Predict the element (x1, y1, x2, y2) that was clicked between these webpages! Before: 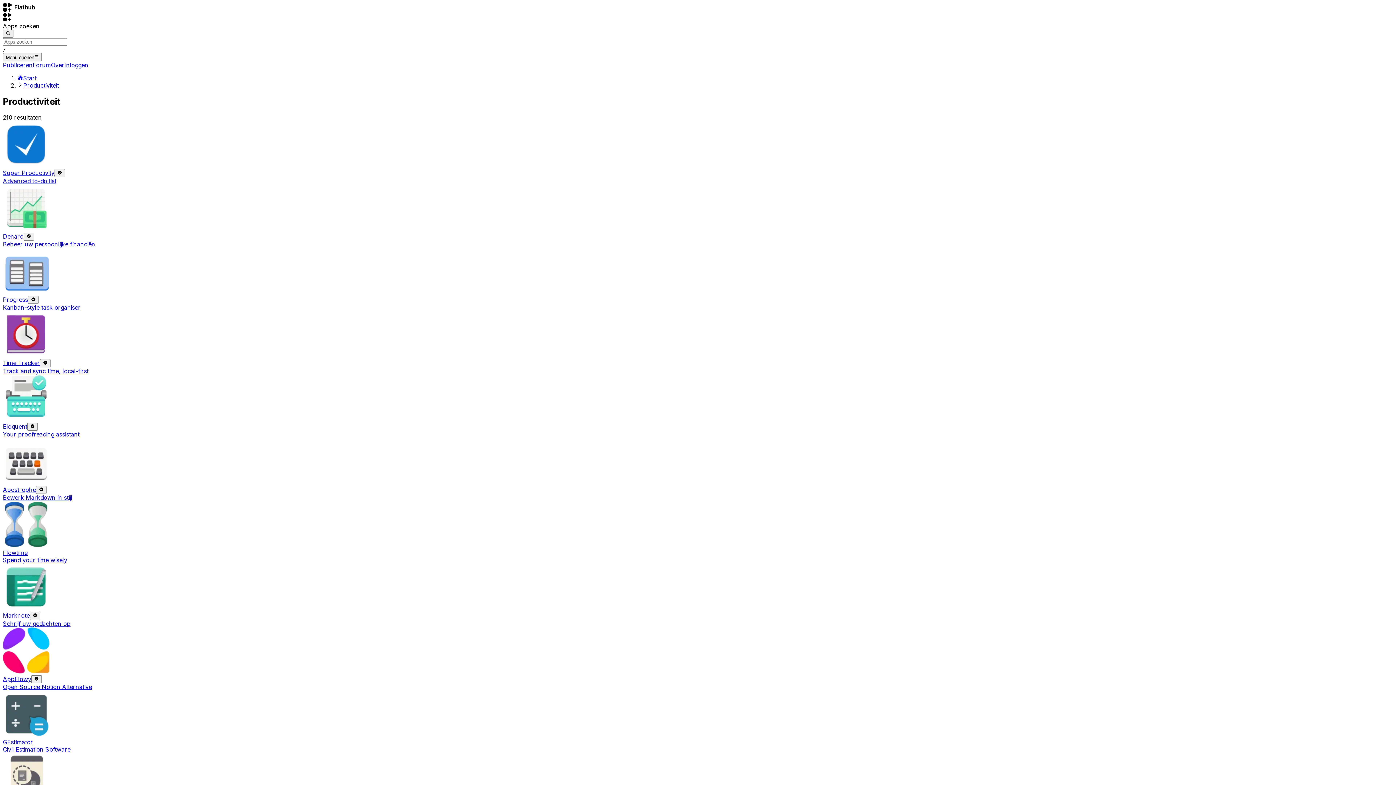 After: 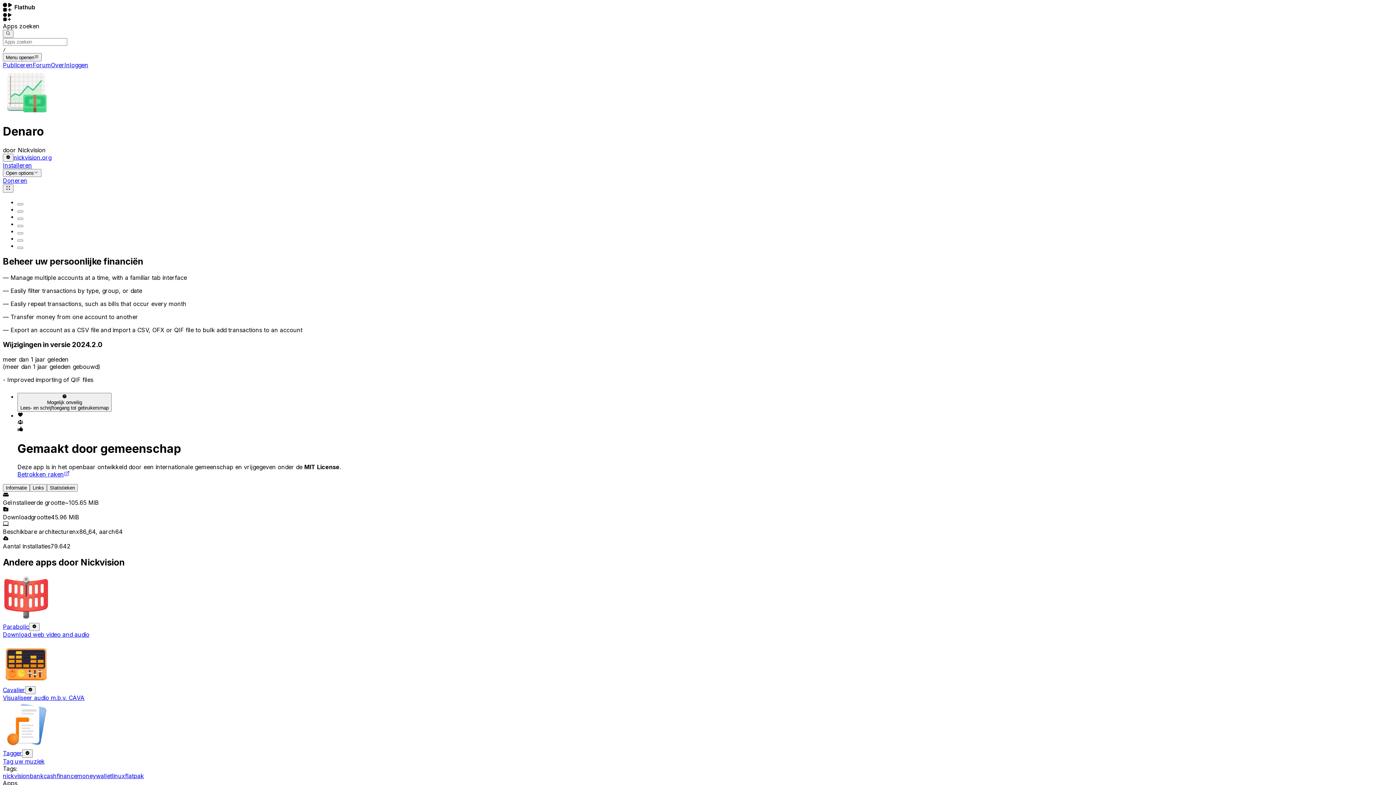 Action: bbox: (23, 232, 34, 240) label: Deze app is geverifieerd